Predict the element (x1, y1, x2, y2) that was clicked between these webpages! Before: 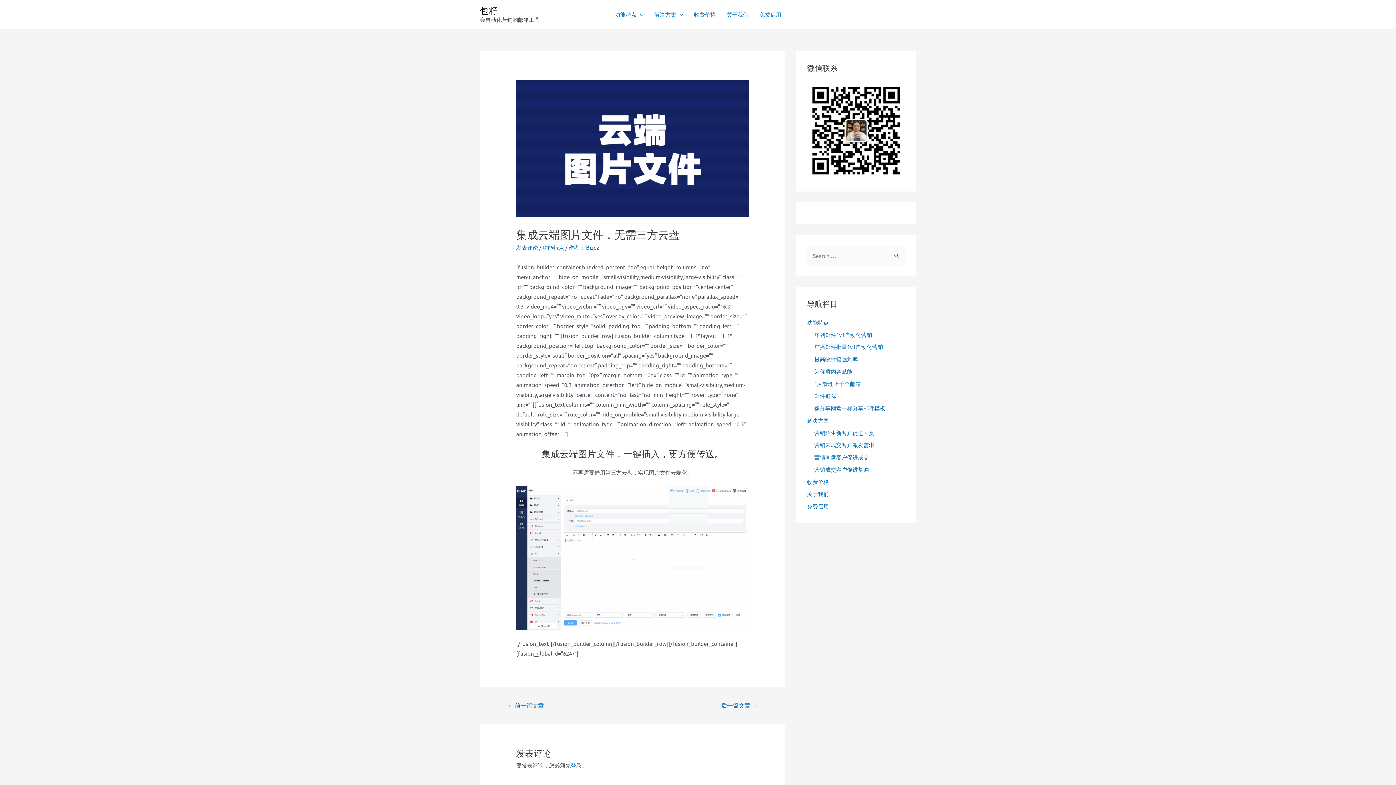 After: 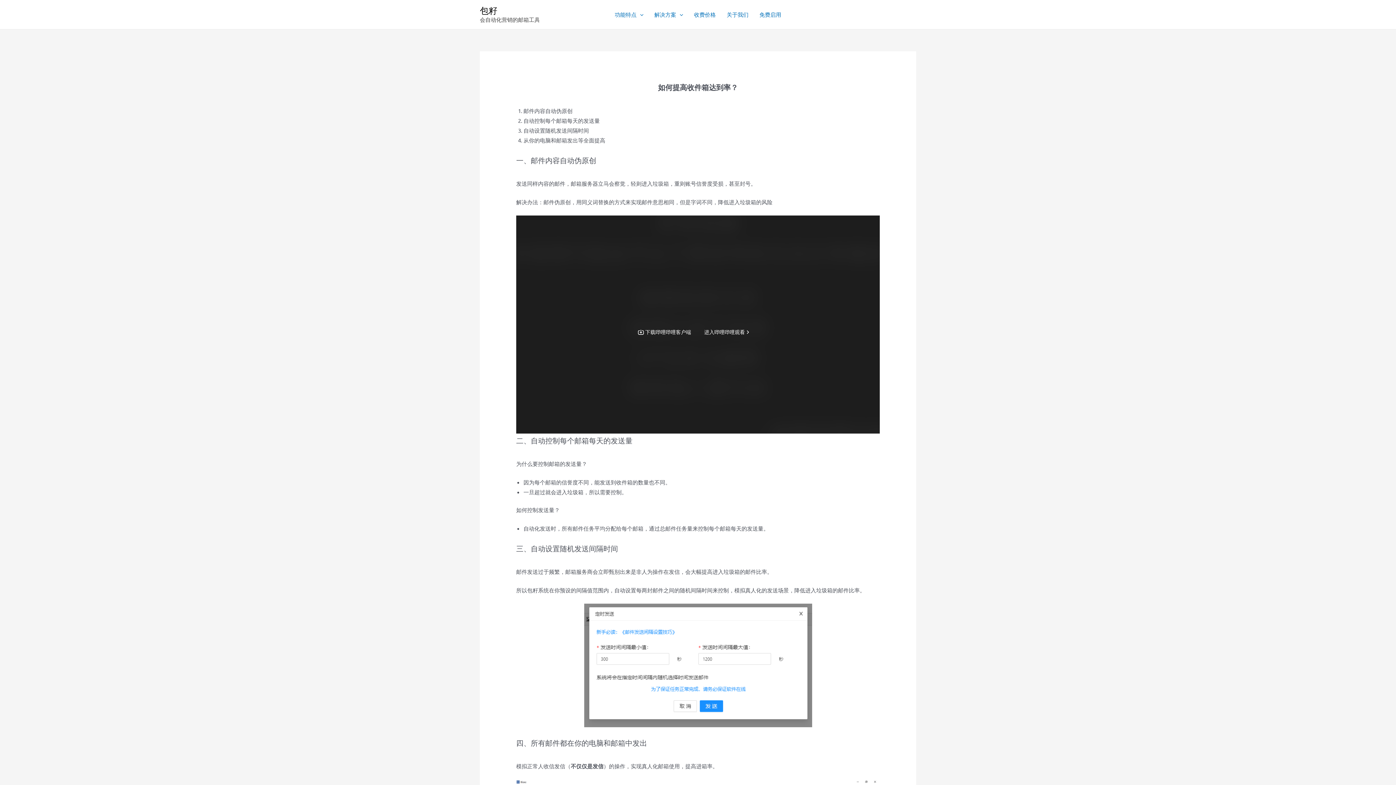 Action: label: 提高收件箱达到率 bbox: (814, 355, 858, 362)